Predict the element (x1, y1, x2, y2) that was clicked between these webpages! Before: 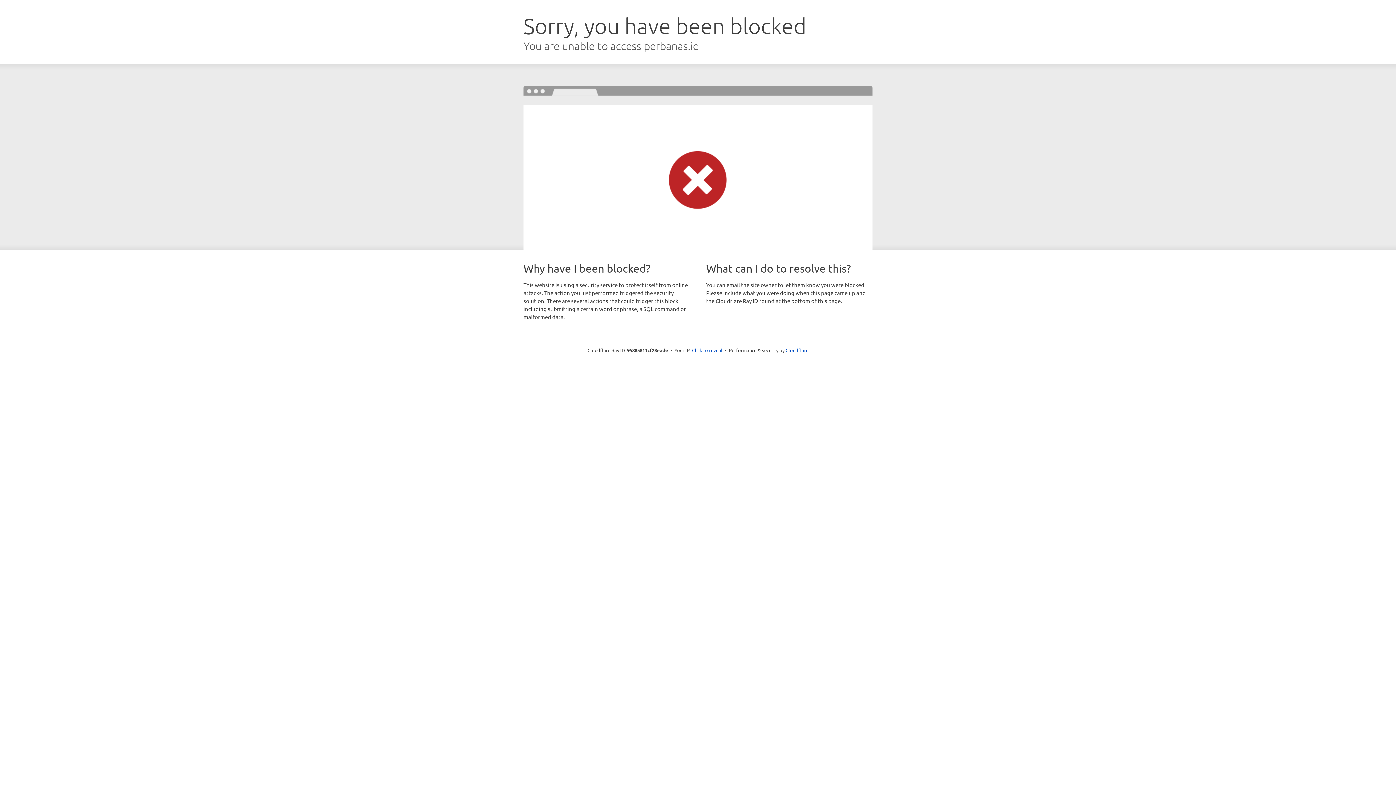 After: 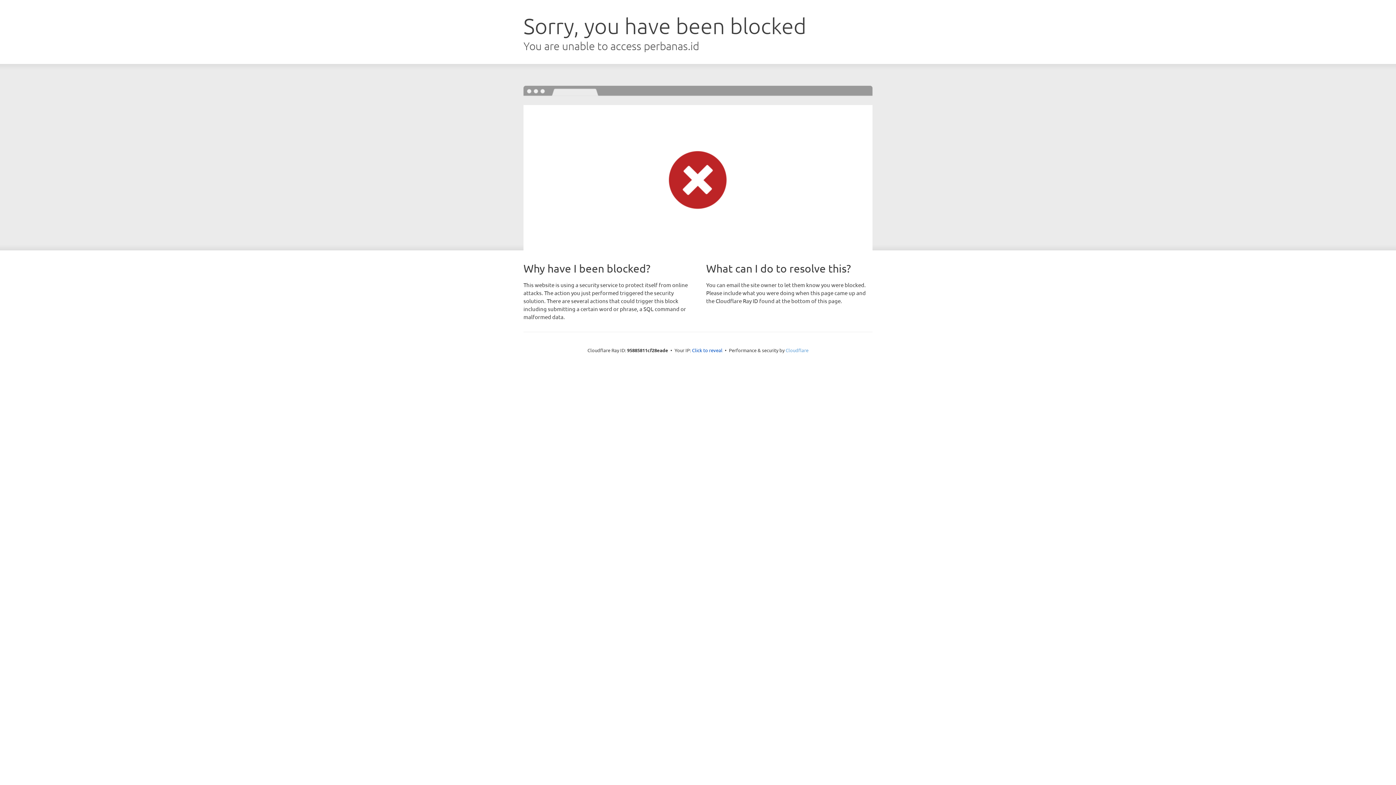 Action: label: Cloudflare bbox: (785, 347, 808, 353)